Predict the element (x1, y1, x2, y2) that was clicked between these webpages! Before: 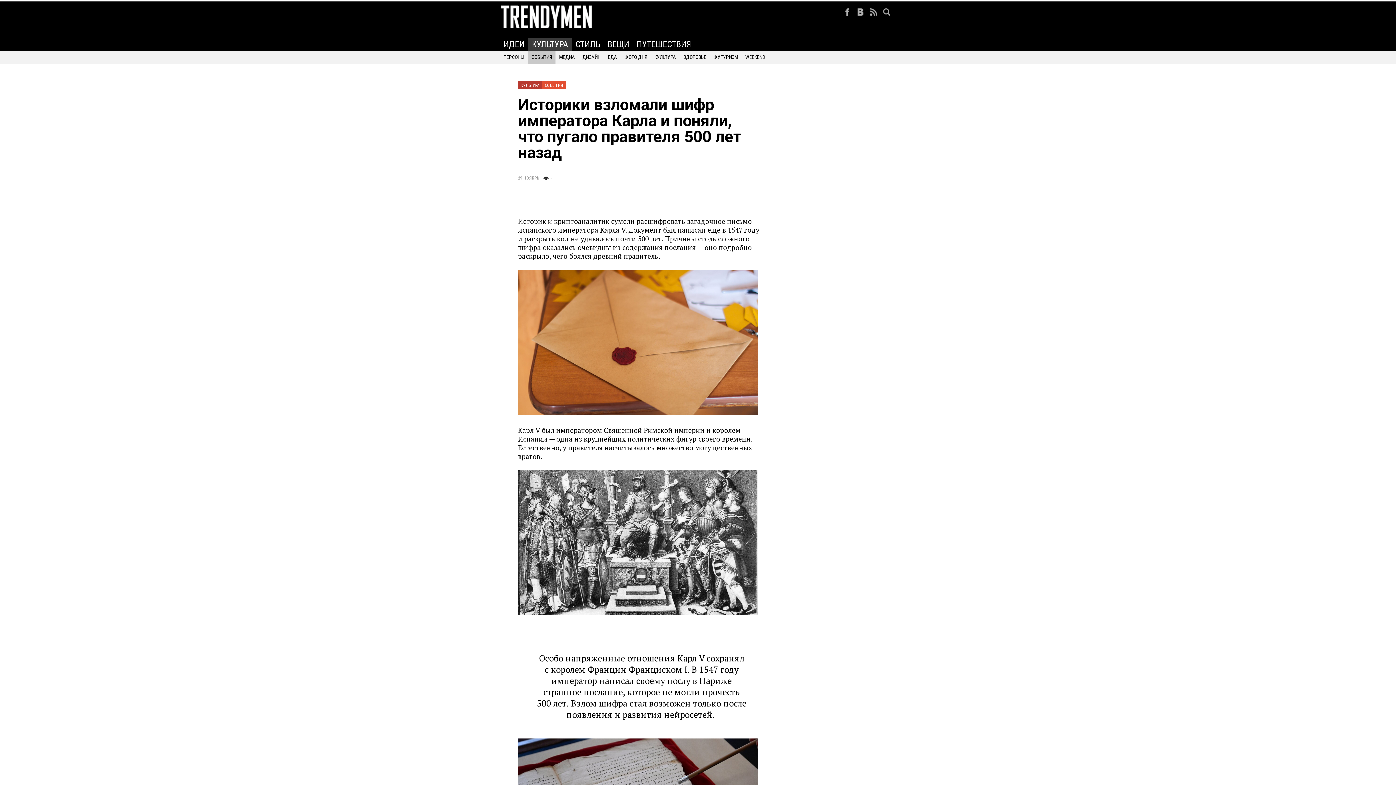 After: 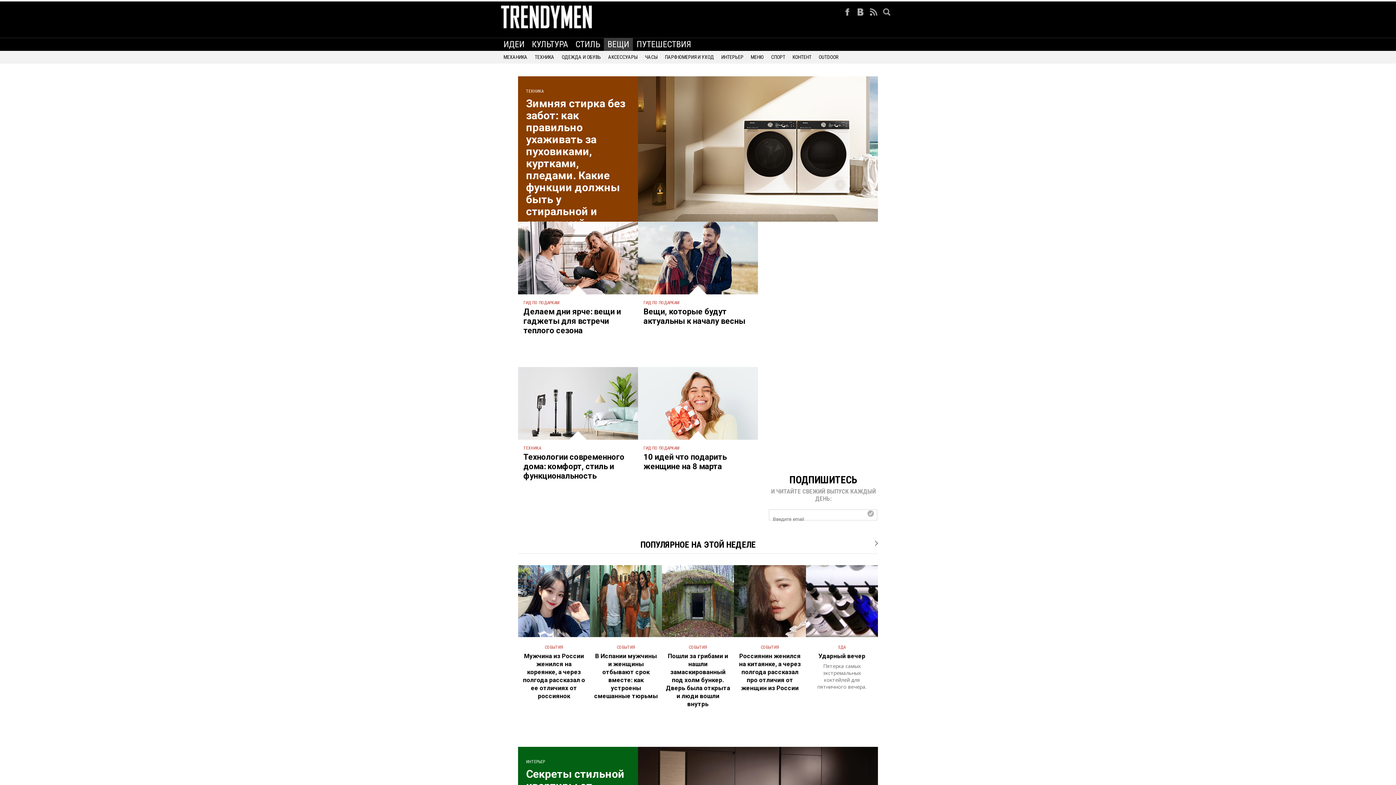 Action: bbox: (604, 38, 633, 51) label: ВЕЩИ